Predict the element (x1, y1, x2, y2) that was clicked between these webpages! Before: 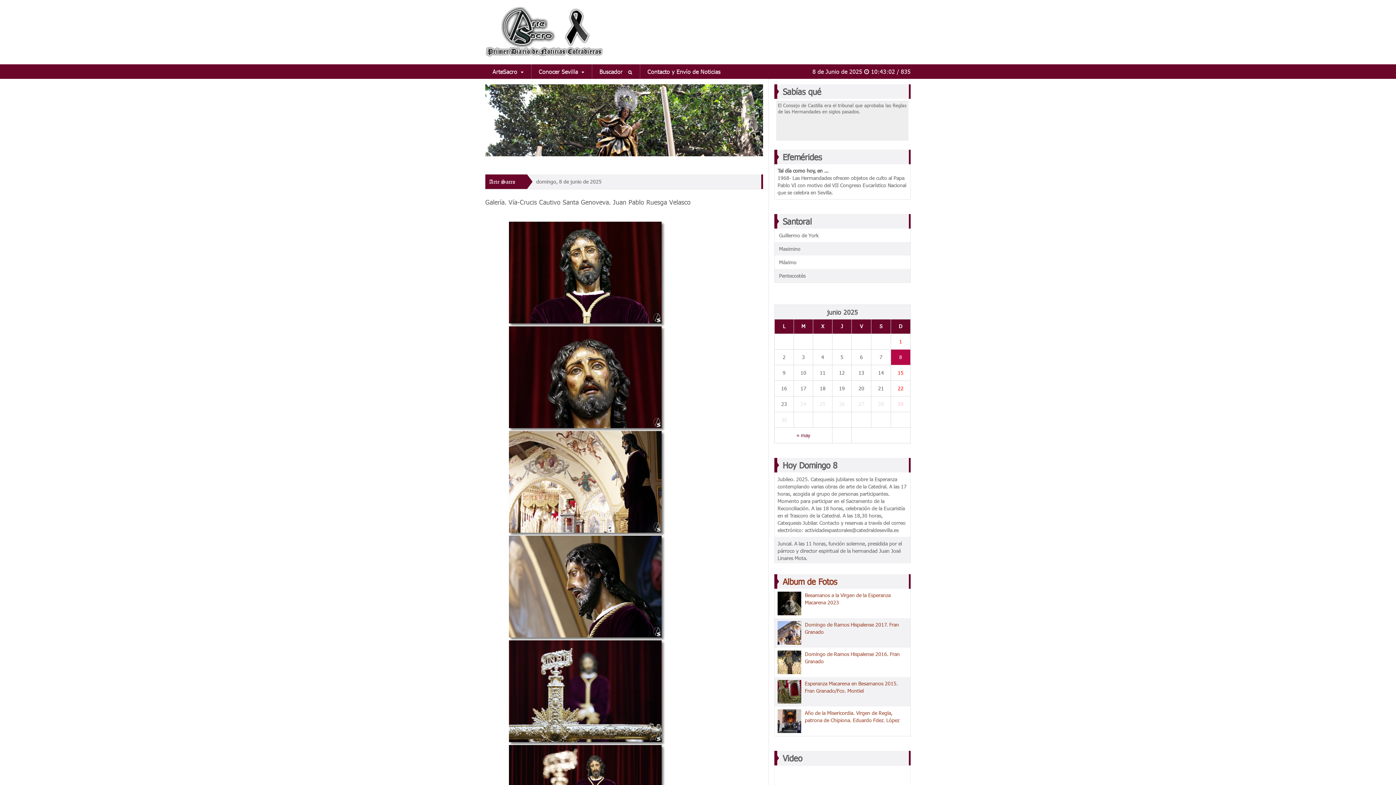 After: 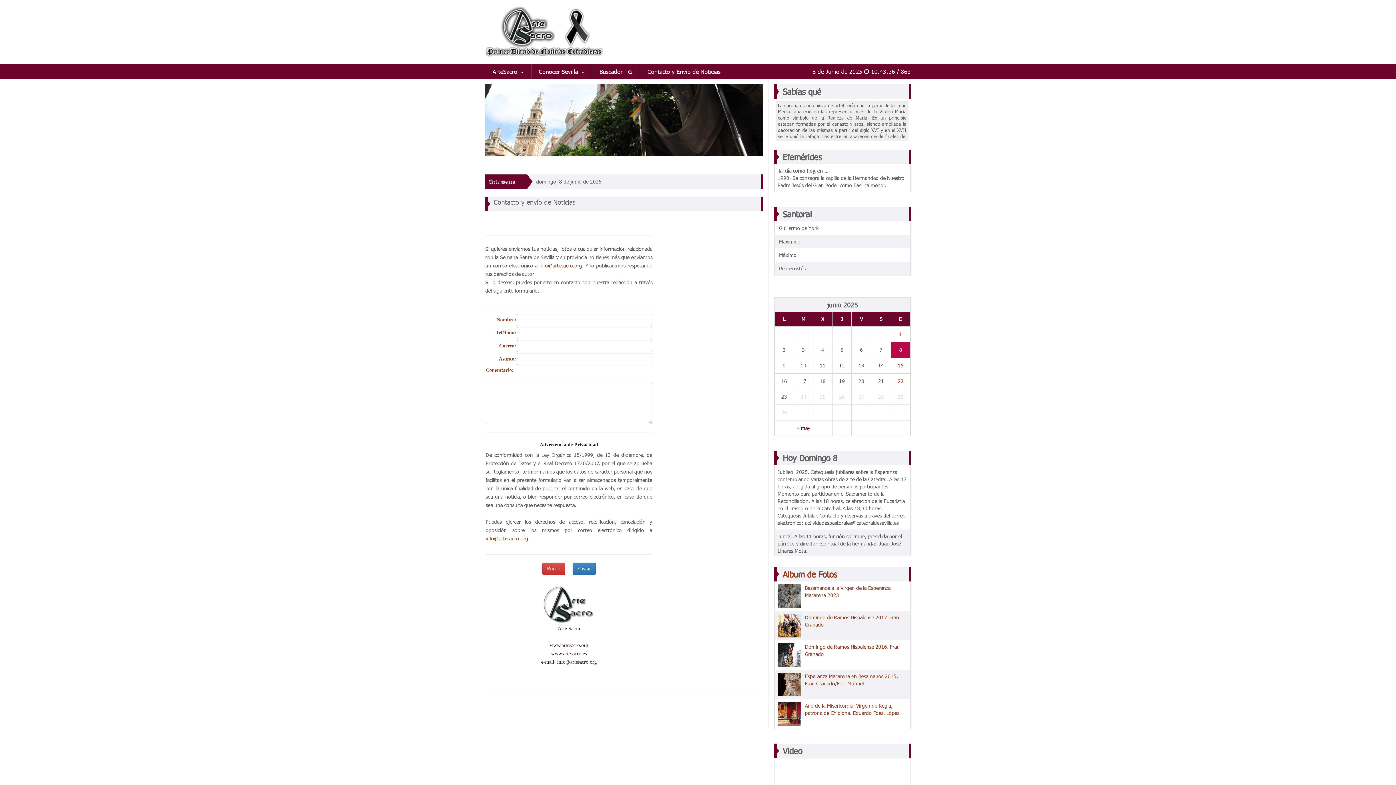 Action: bbox: (640, 64, 728, 78) label: Contacto y Envío de Noticias